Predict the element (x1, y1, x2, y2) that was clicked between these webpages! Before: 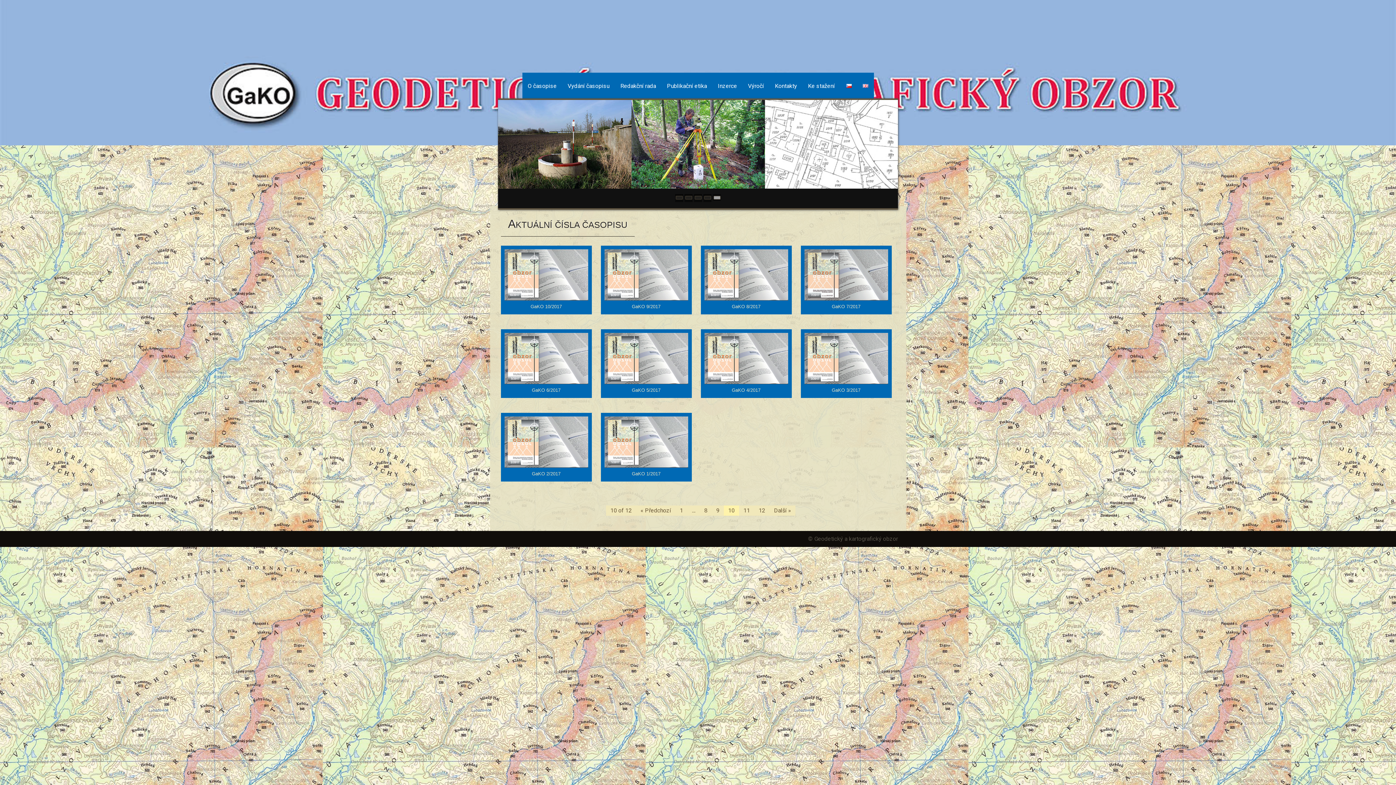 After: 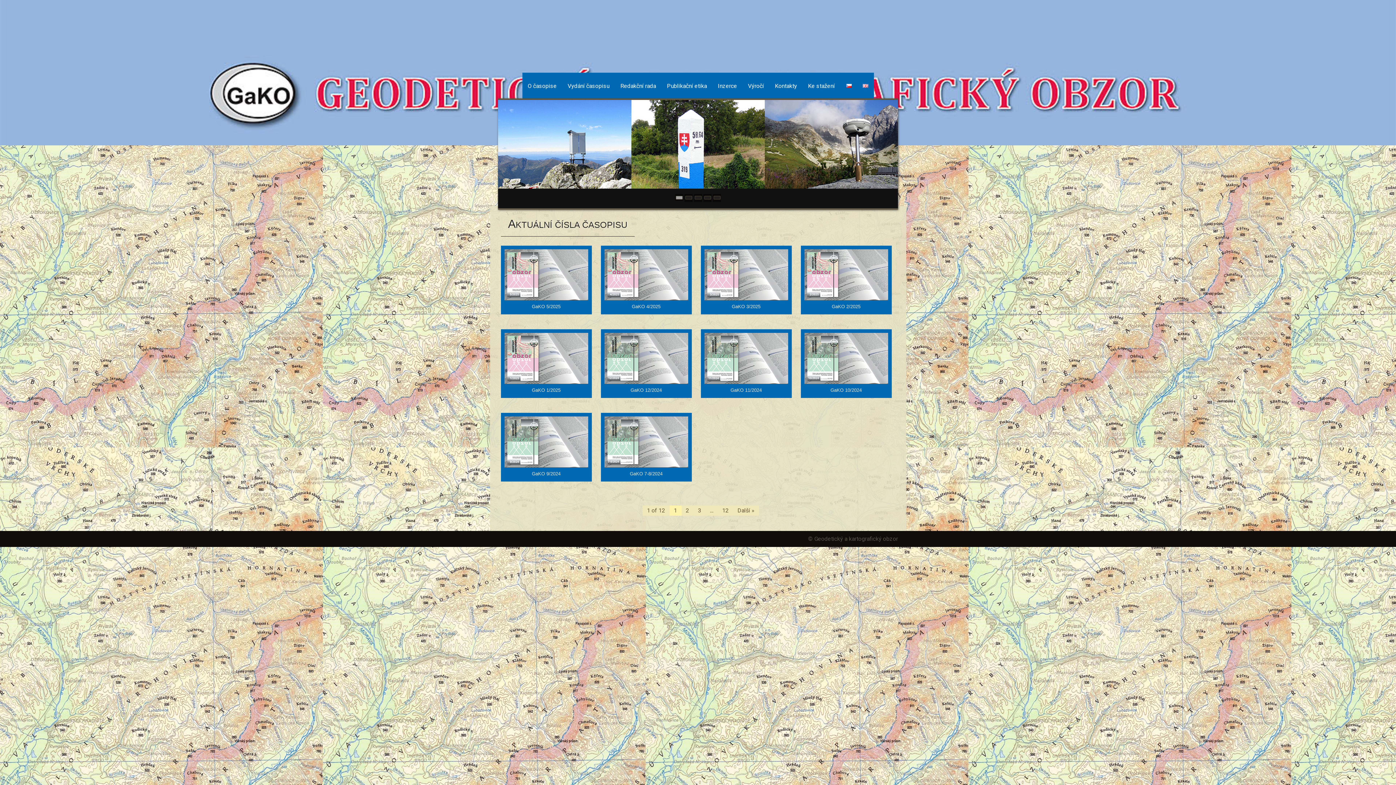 Action: bbox: (840, 72, 857, 99)